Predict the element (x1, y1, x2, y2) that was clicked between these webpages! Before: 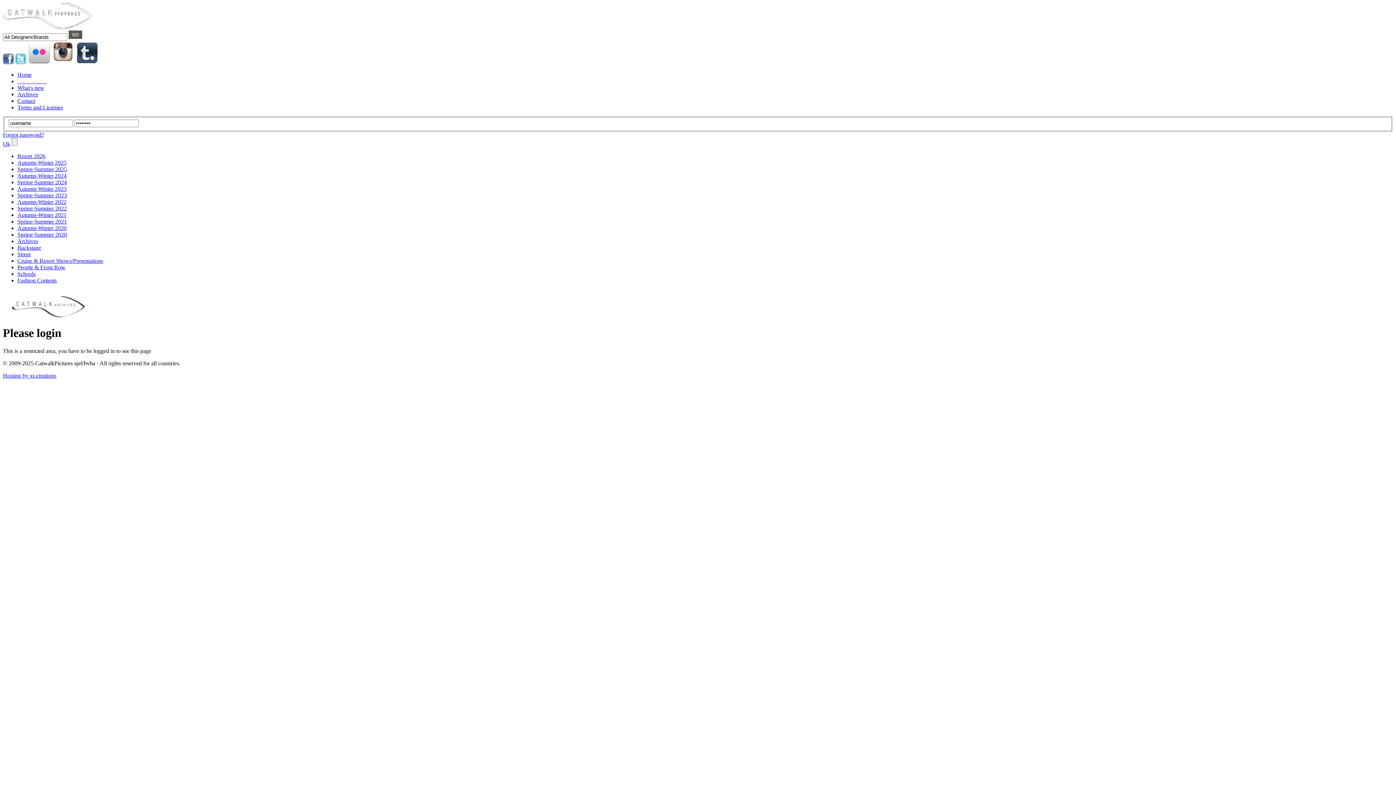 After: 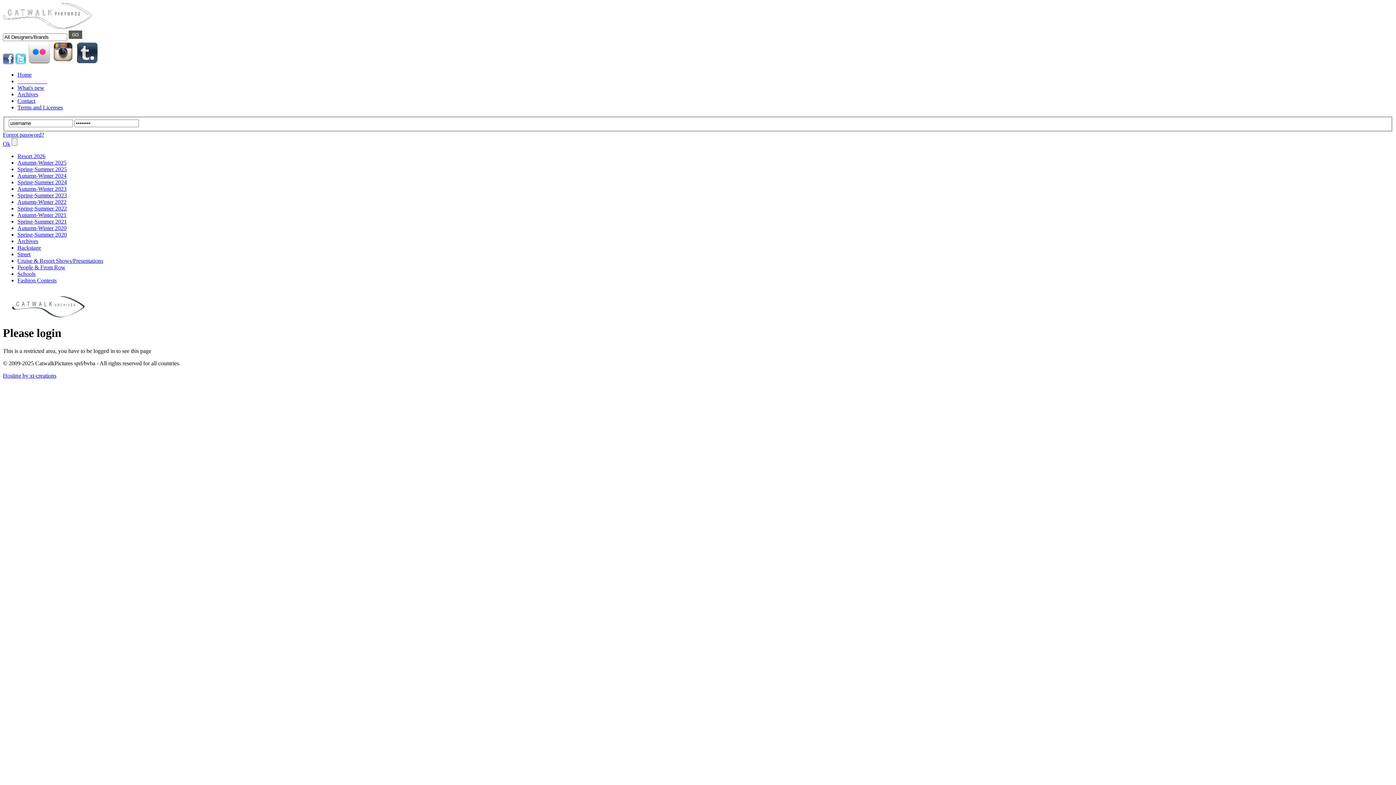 Action: bbox: (75, 59, 98, 65)